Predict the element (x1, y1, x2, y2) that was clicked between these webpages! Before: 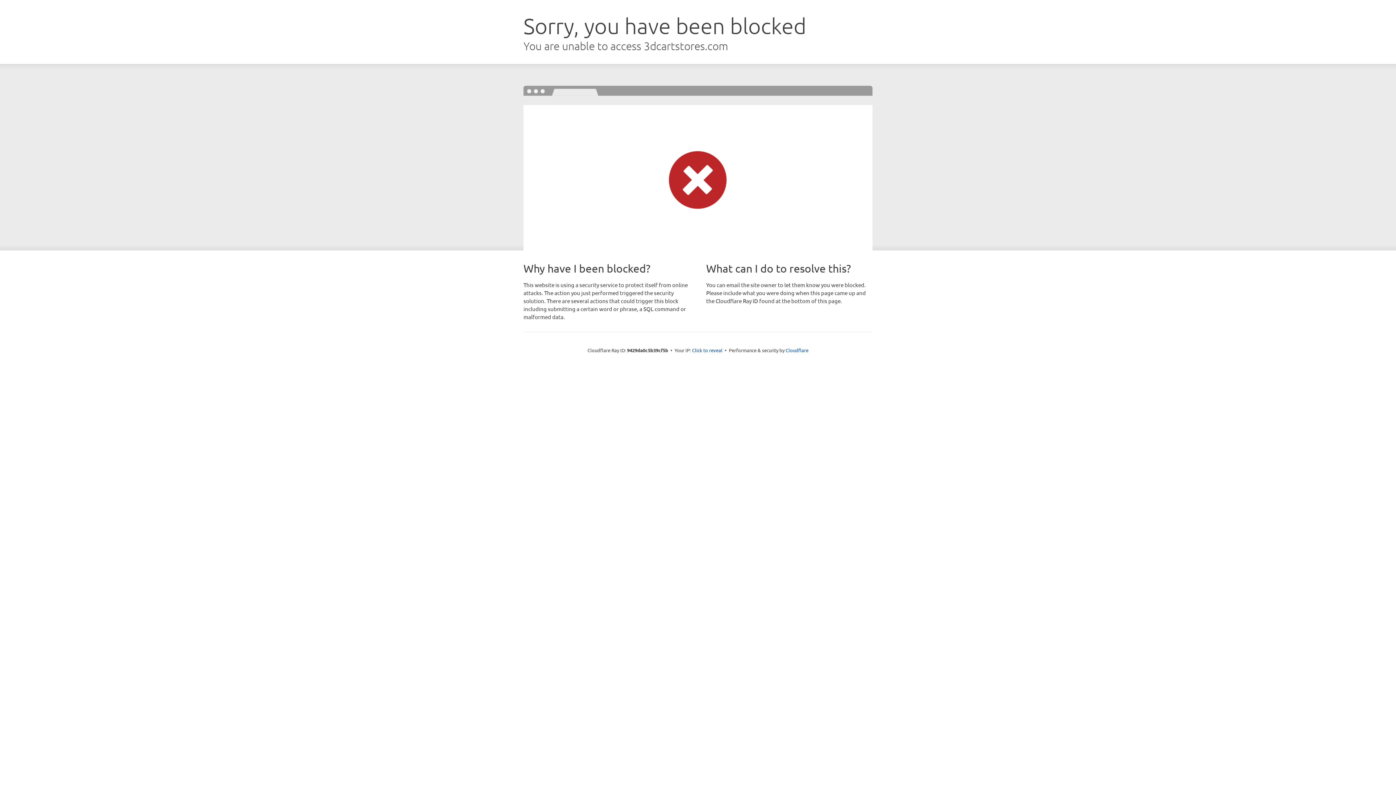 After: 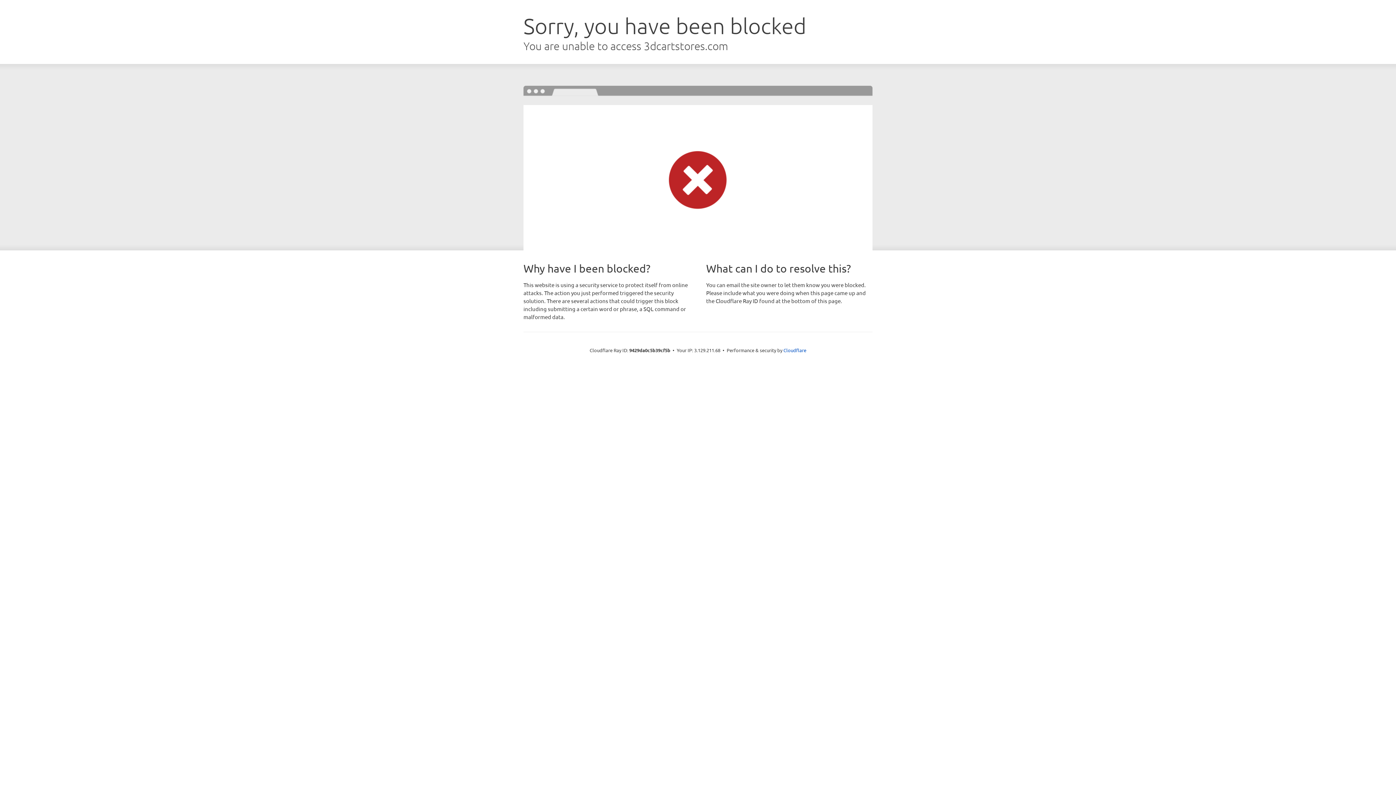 Action: label: Click to reveal bbox: (692, 346, 722, 353)